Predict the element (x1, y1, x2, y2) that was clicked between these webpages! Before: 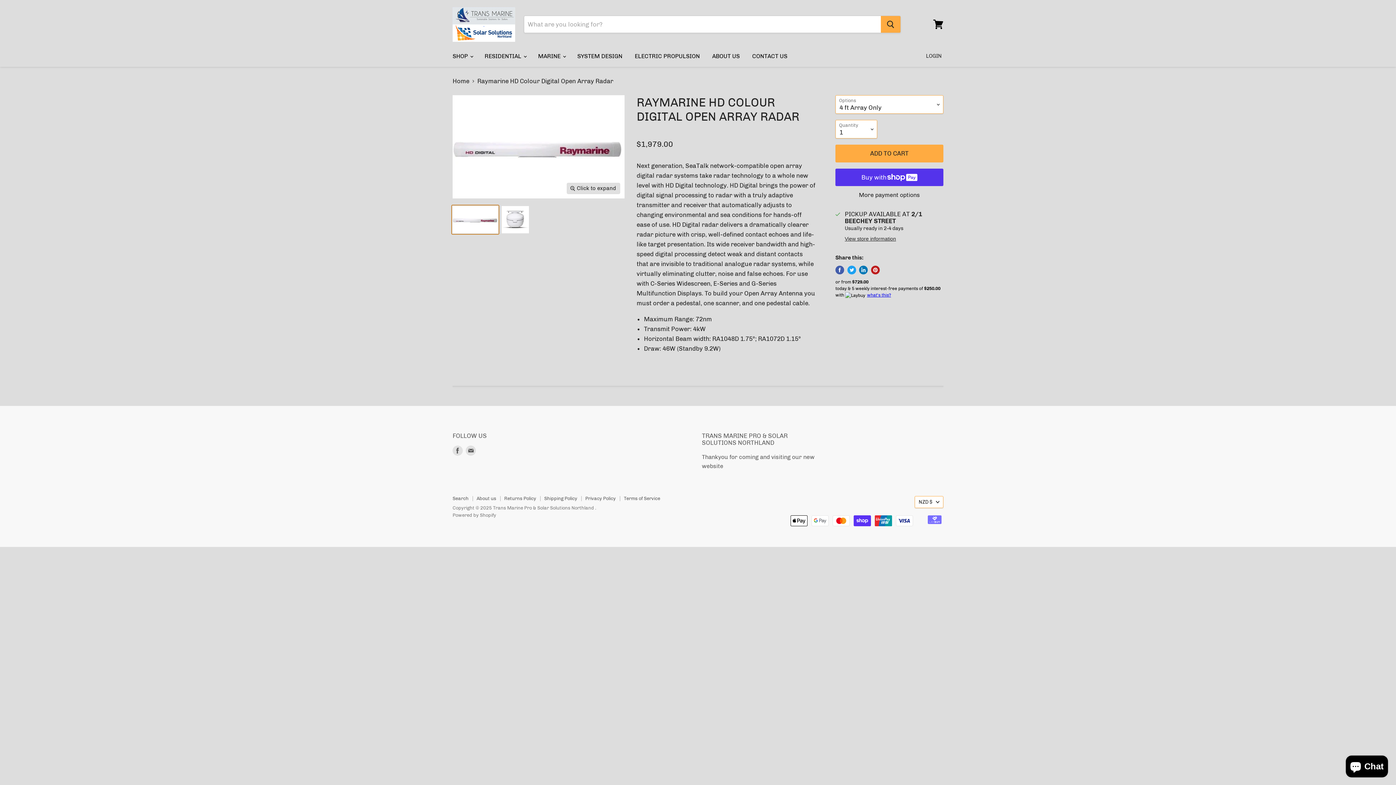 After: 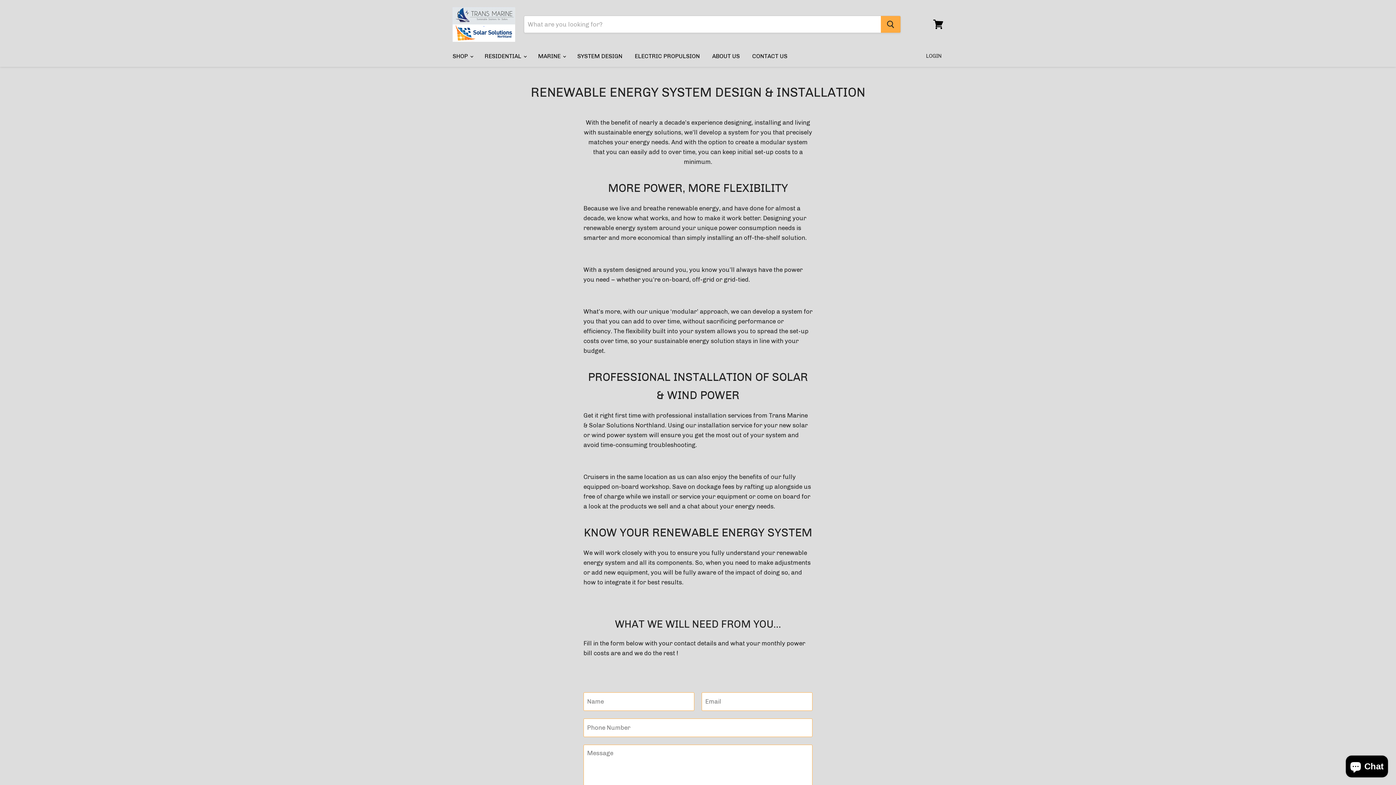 Action: bbox: (572, 48, 628, 63) label: SYSTEM DESIGN